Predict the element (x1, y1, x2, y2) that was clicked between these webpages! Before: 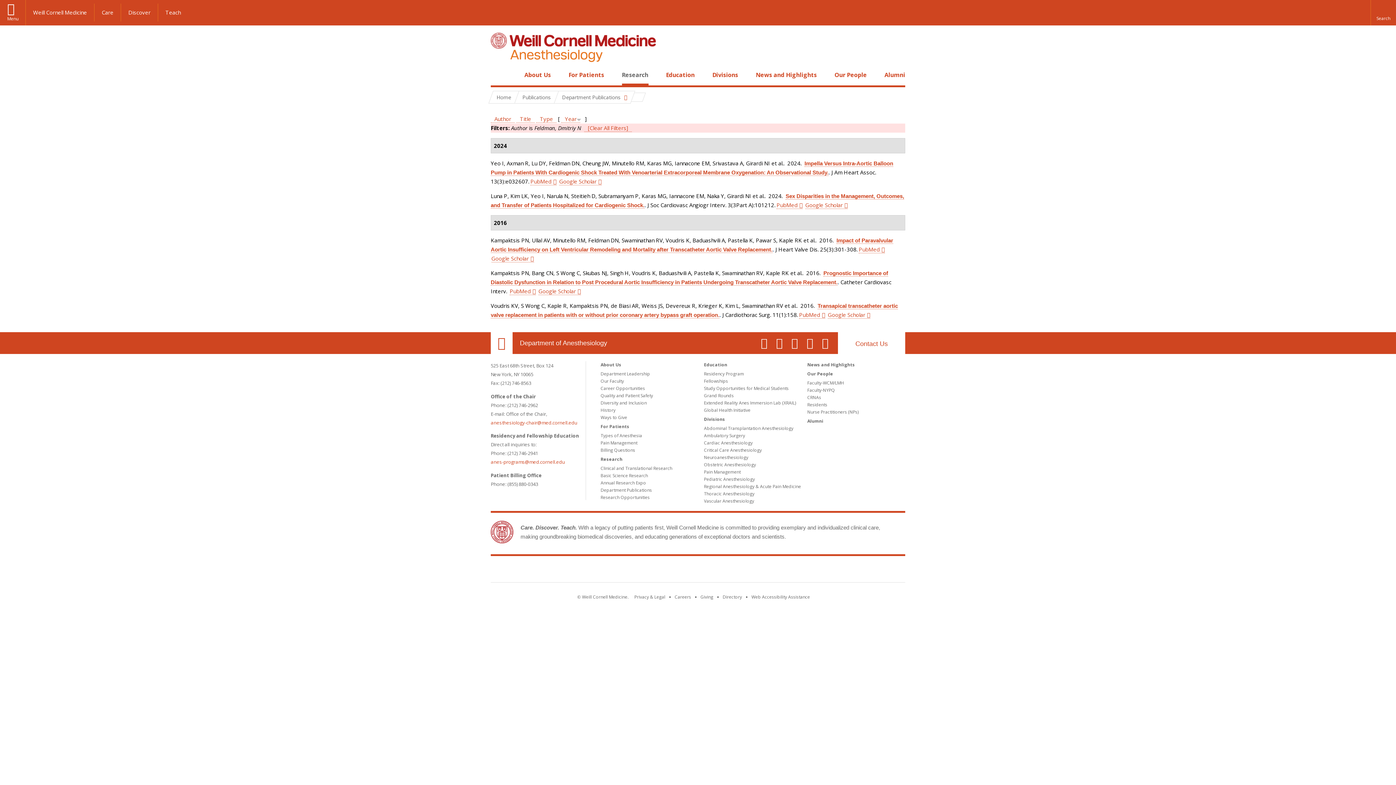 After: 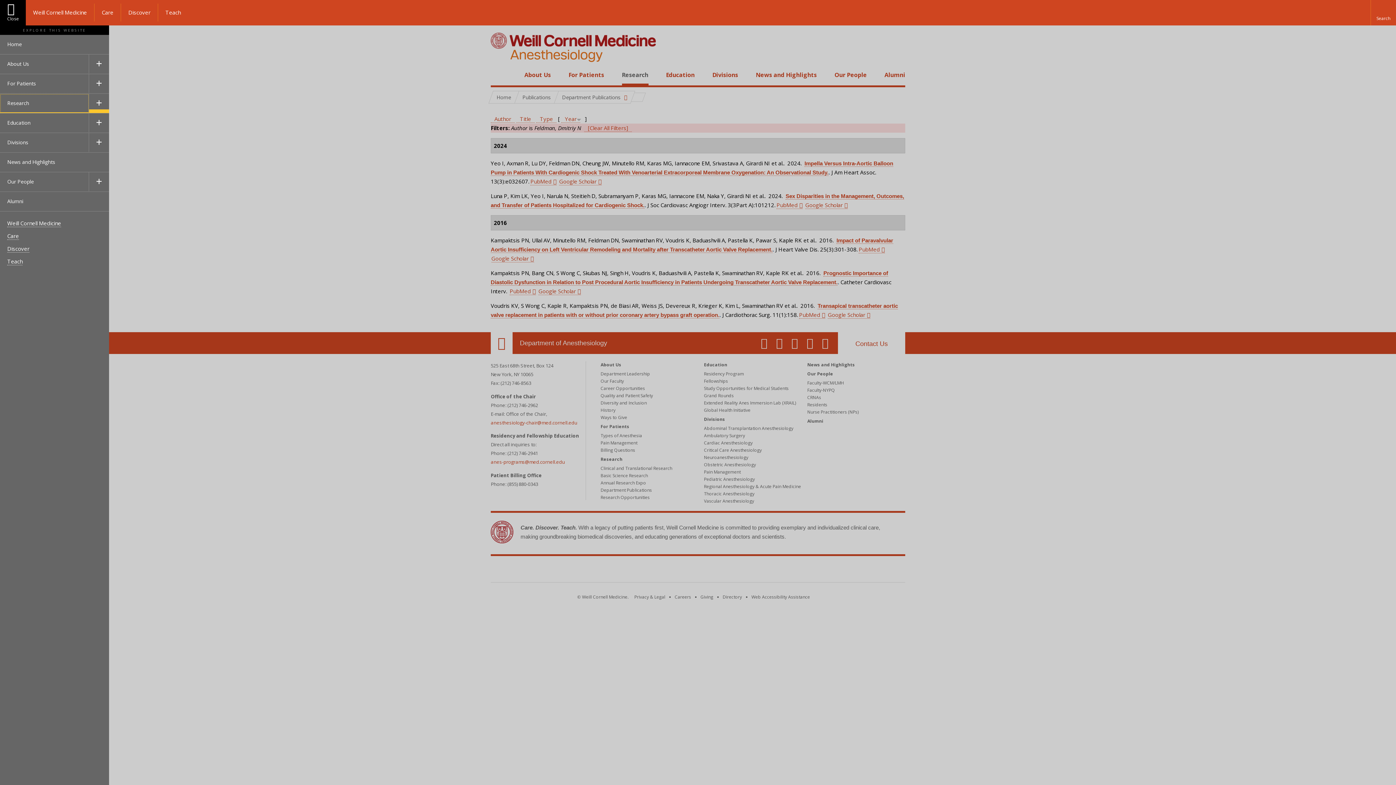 Action: label: Menu bbox: (0, 0, 25, 25)